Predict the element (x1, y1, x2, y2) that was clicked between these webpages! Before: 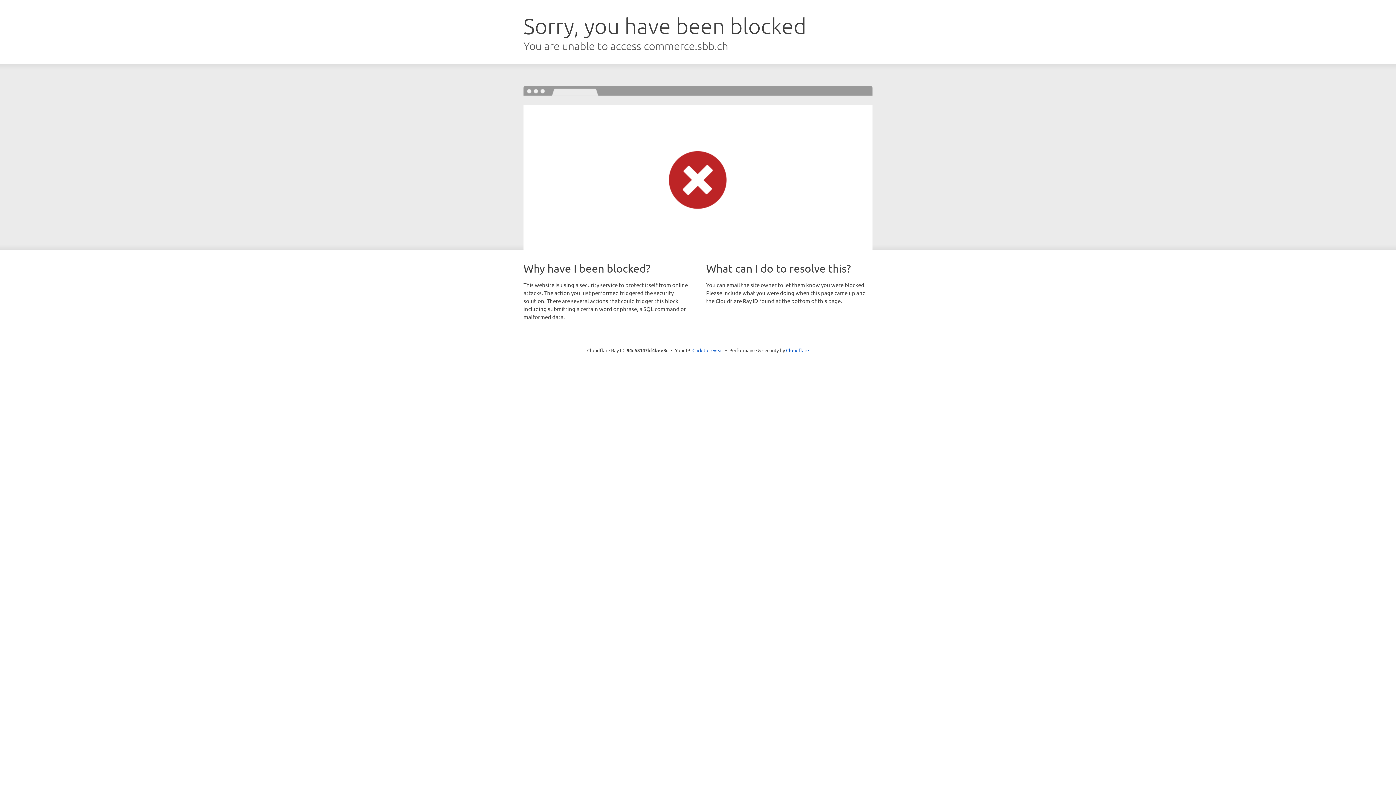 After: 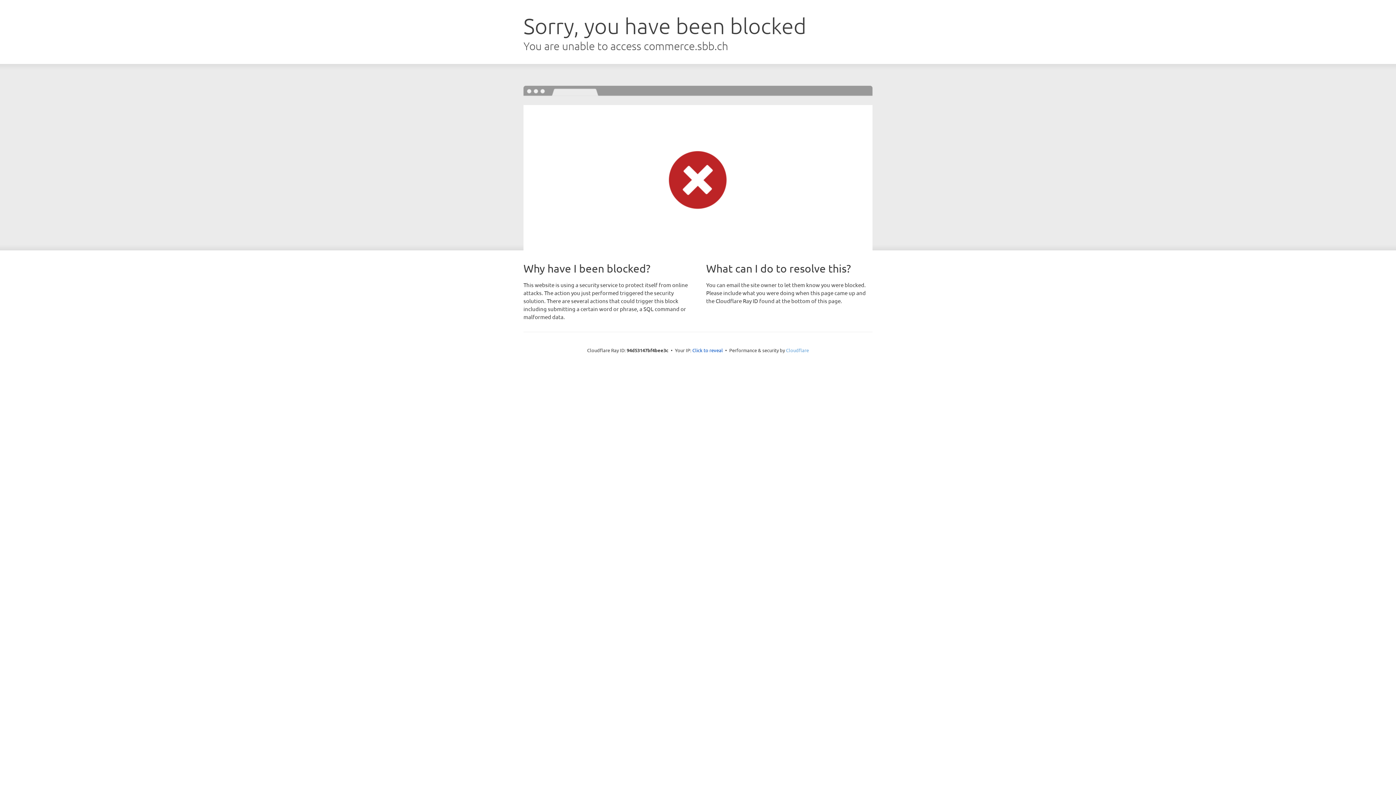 Action: bbox: (786, 347, 809, 353) label: Cloudflare